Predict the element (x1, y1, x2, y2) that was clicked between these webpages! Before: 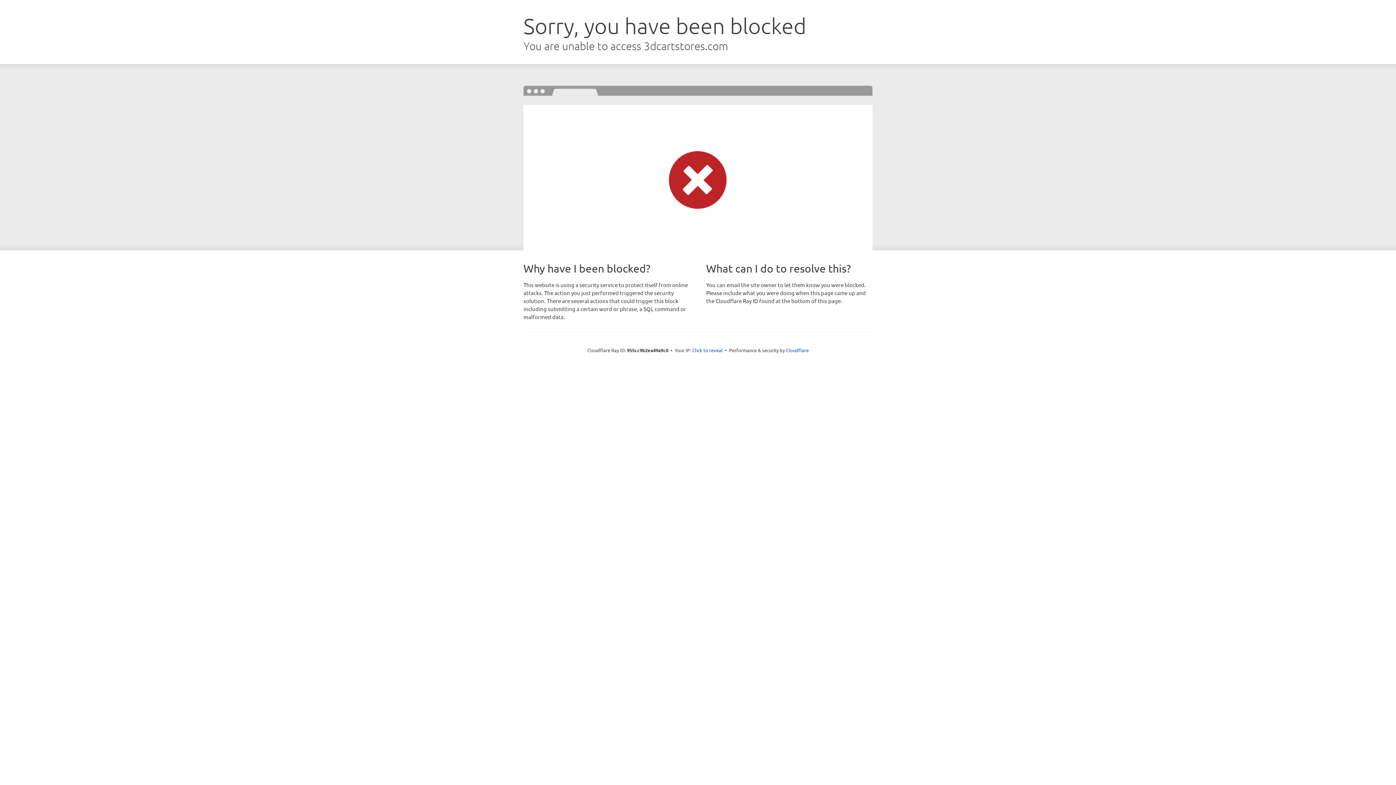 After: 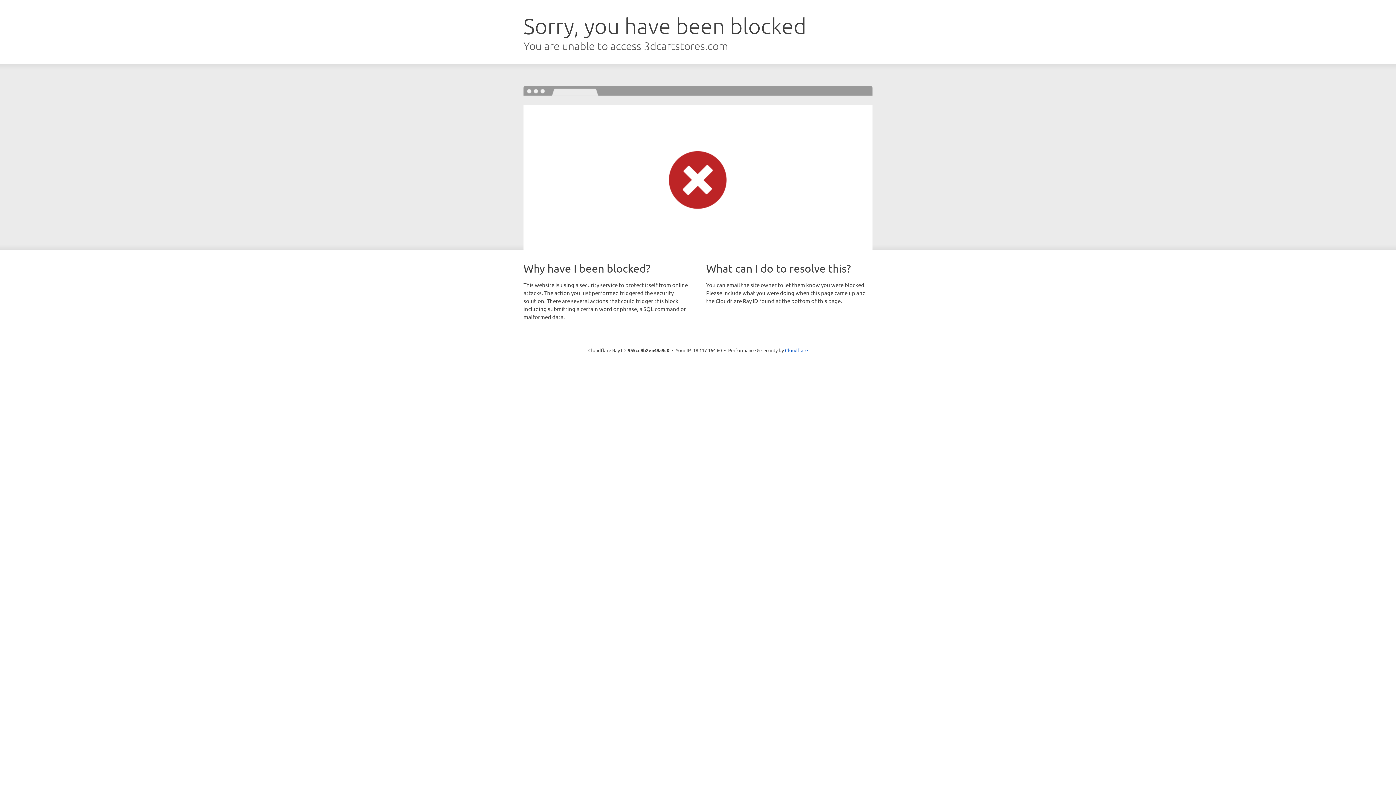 Action: bbox: (692, 346, 722, 353) label: Click to reveal